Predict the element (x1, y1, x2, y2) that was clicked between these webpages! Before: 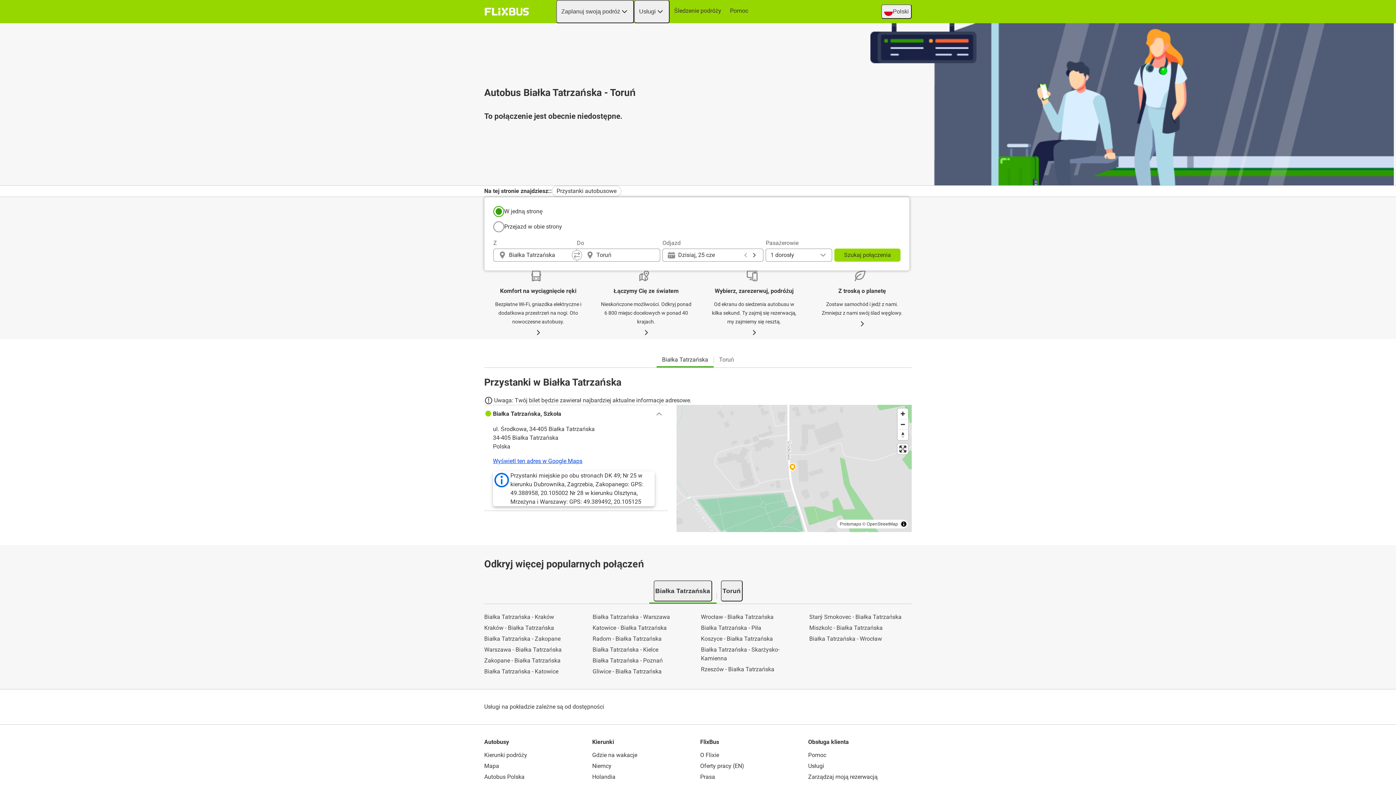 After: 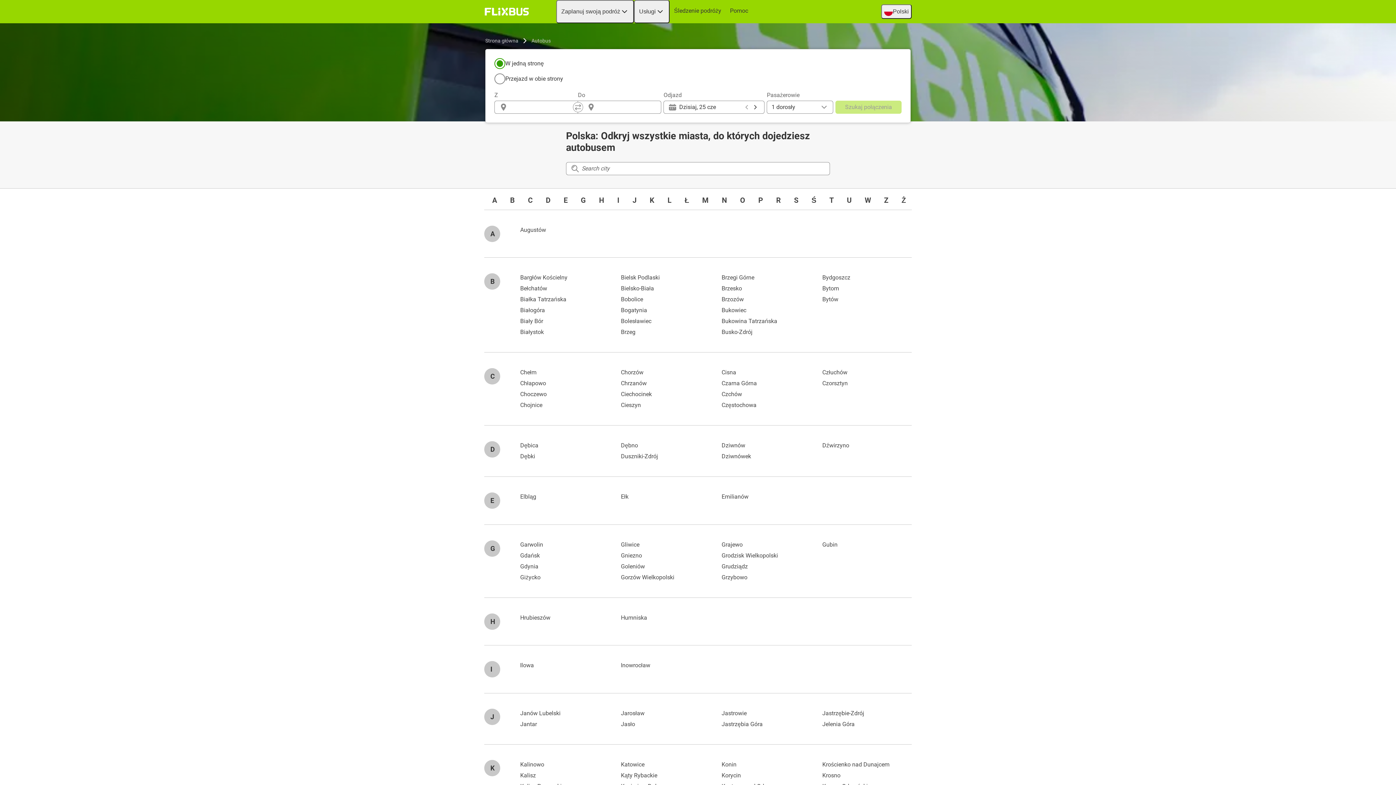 Action: label: Autobus Polska bbox: (483, 771, 588, 782)